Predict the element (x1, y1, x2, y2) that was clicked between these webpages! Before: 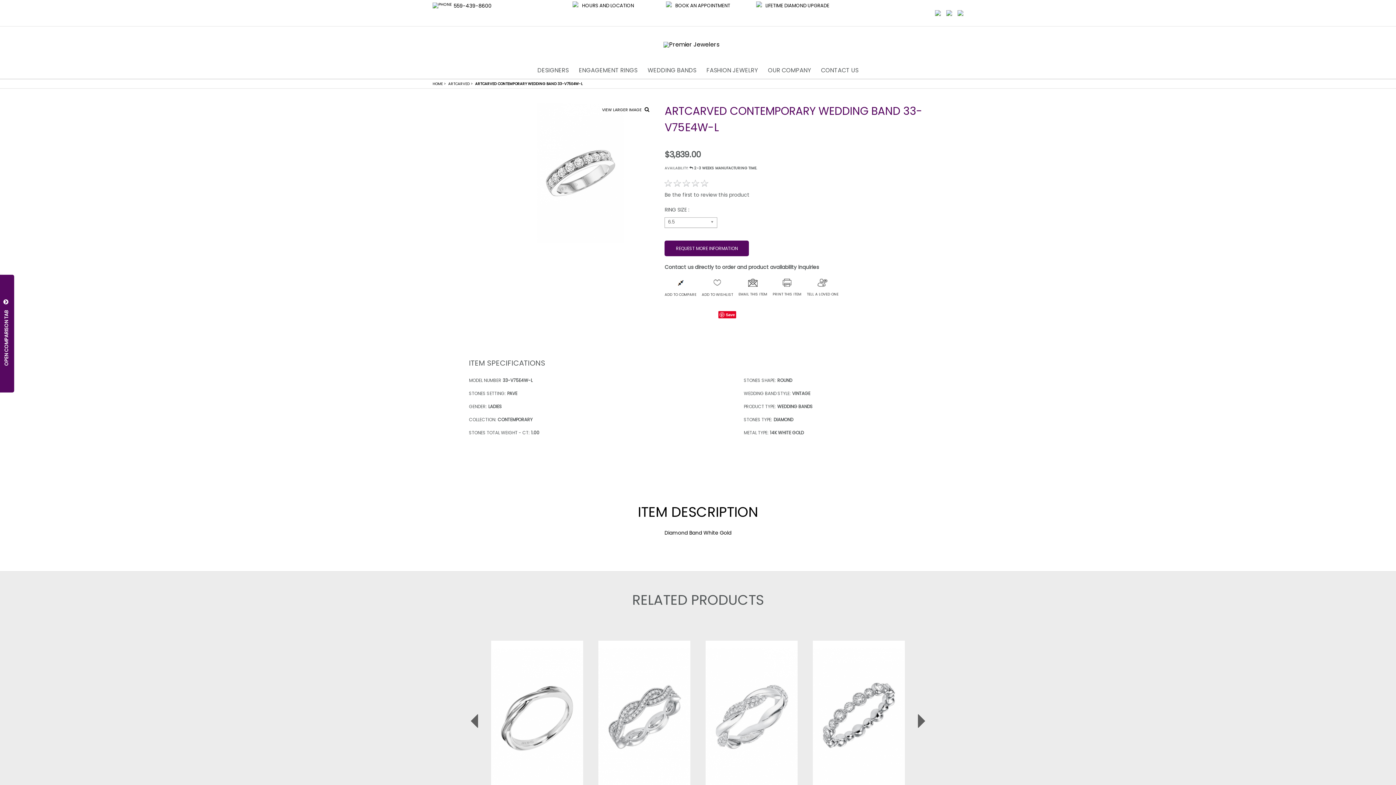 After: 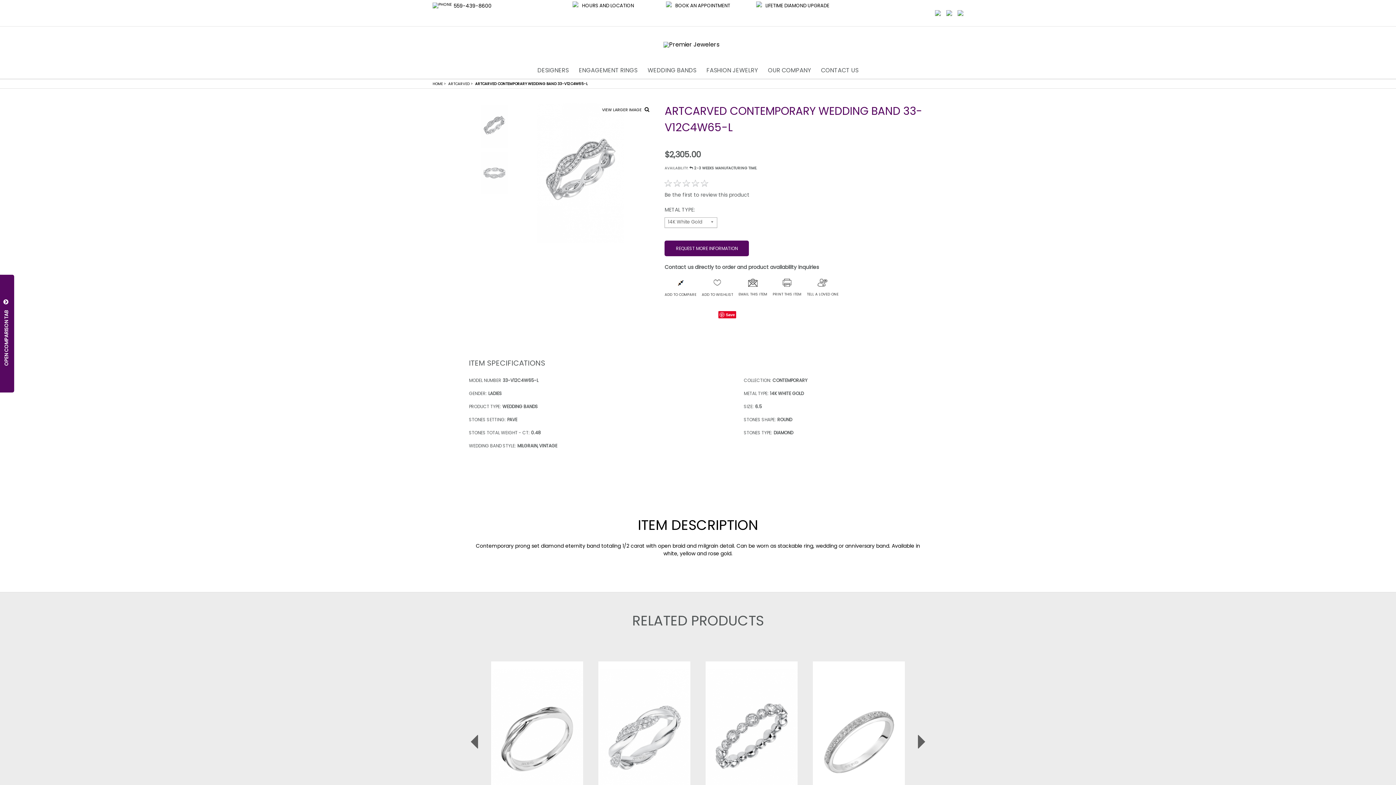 Action: label: VIEW DETAILS bbox: (621, 718, 668, 732)